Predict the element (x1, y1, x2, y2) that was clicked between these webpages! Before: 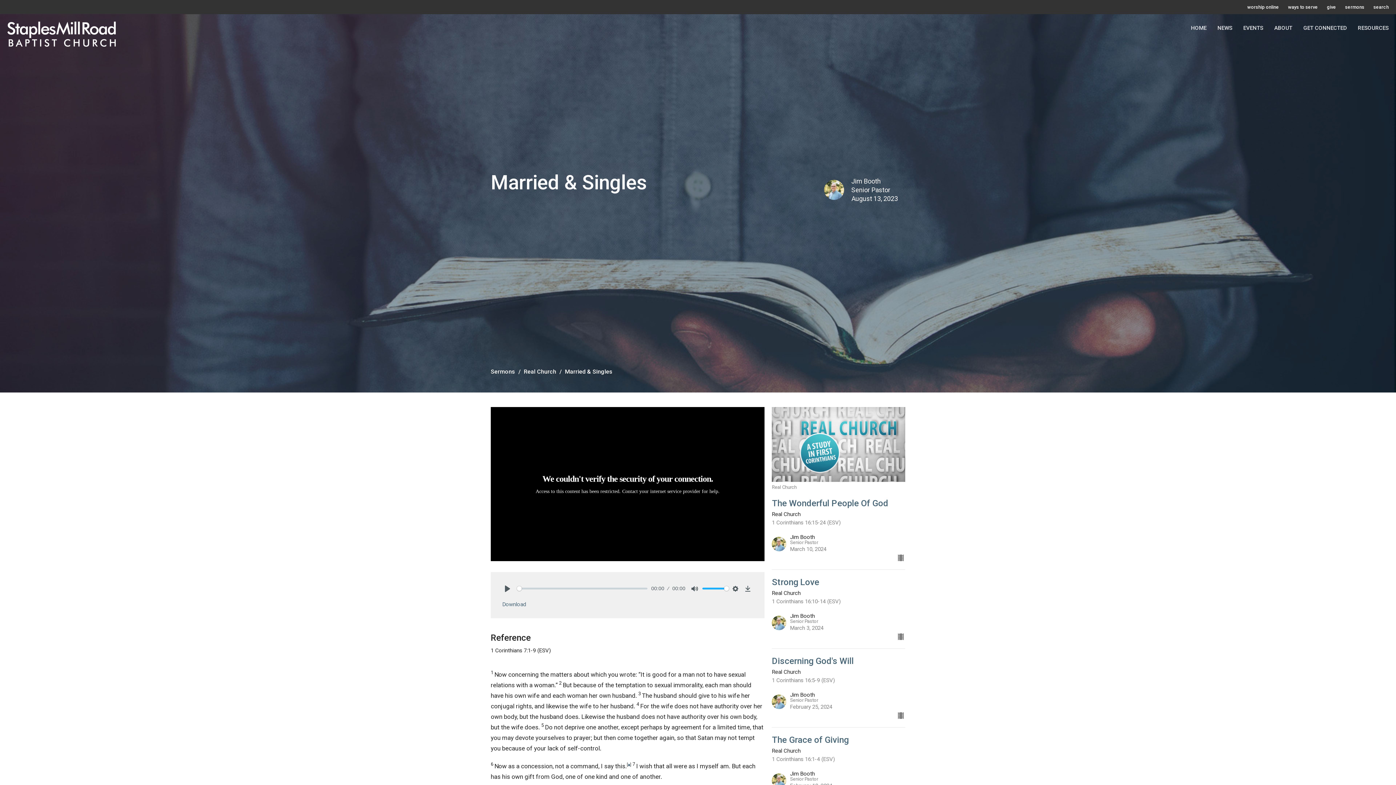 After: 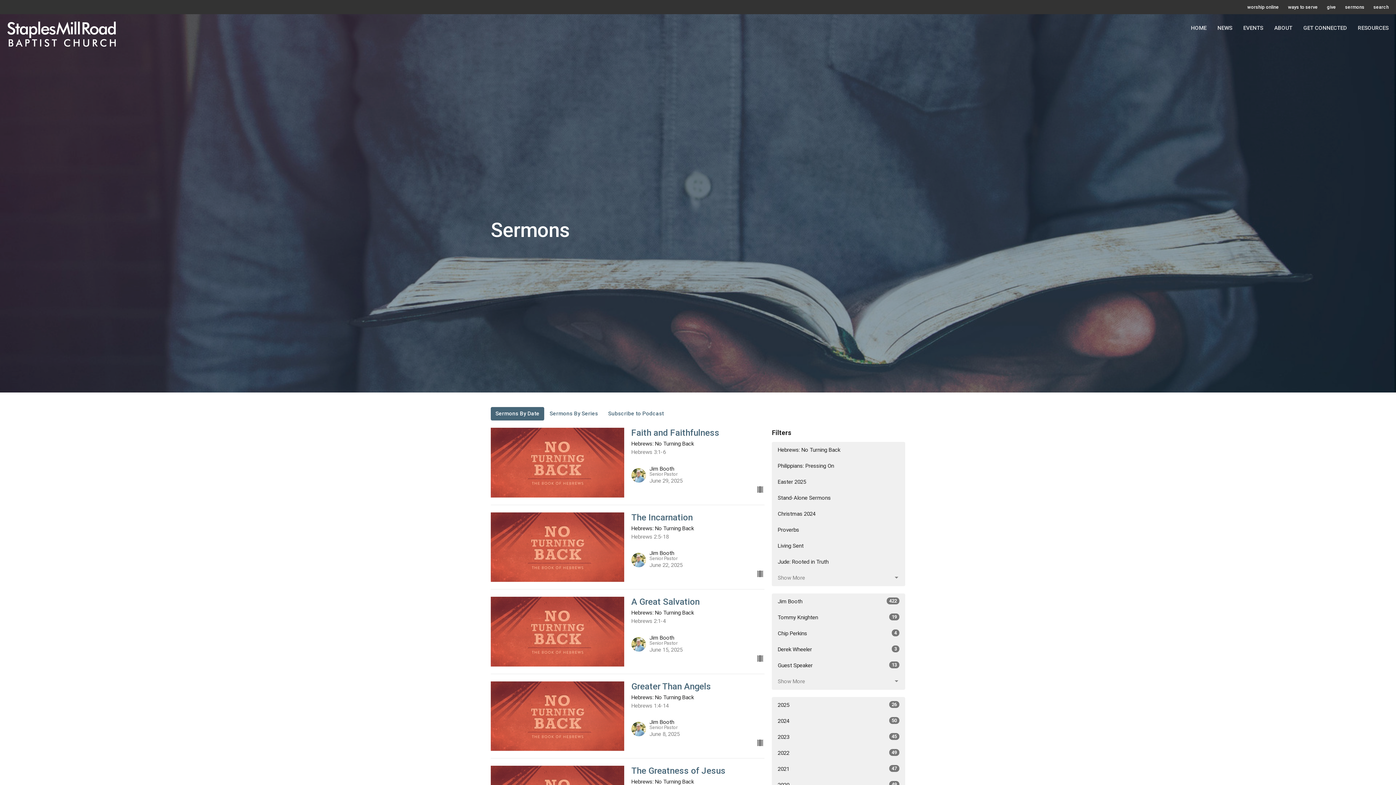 Action: bbox: (490, 368, 515, 375) label: Sermons